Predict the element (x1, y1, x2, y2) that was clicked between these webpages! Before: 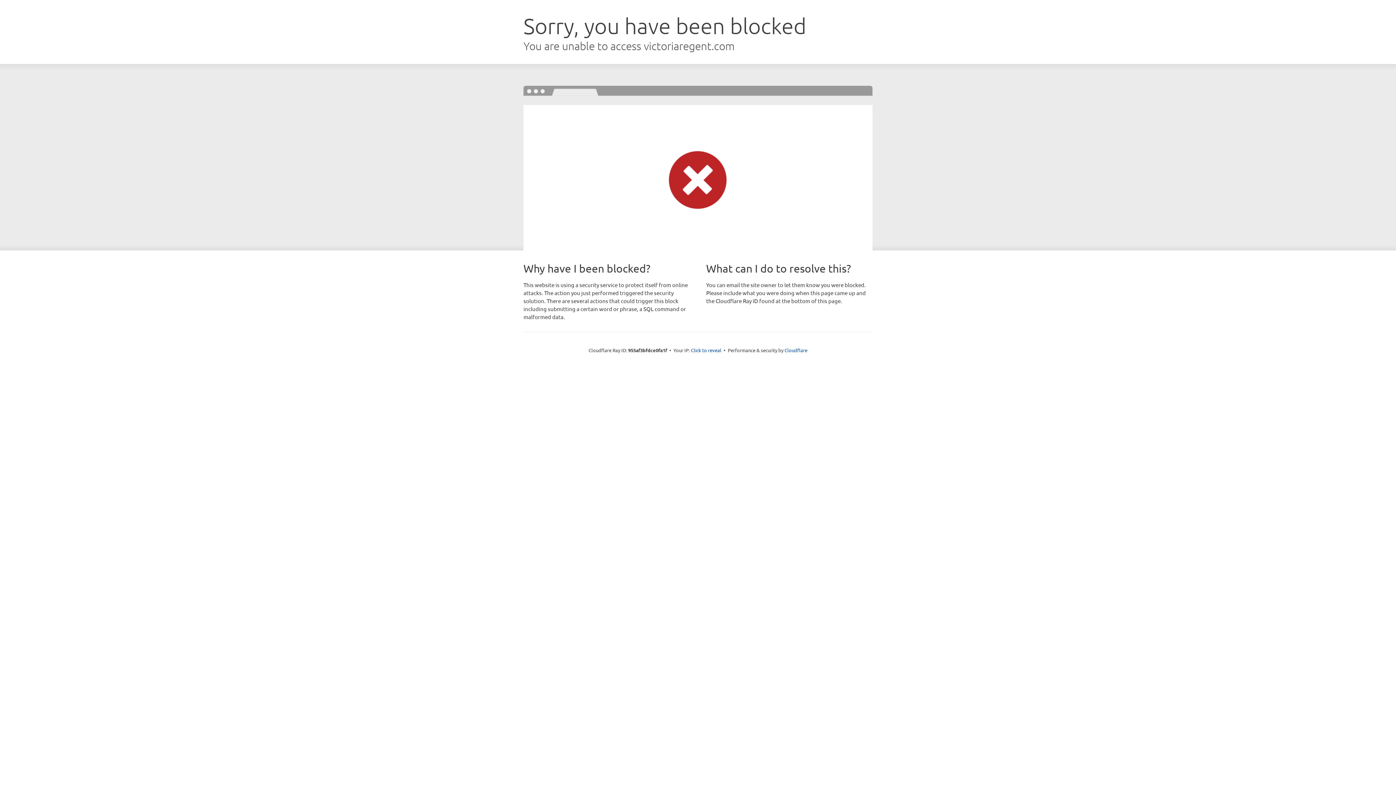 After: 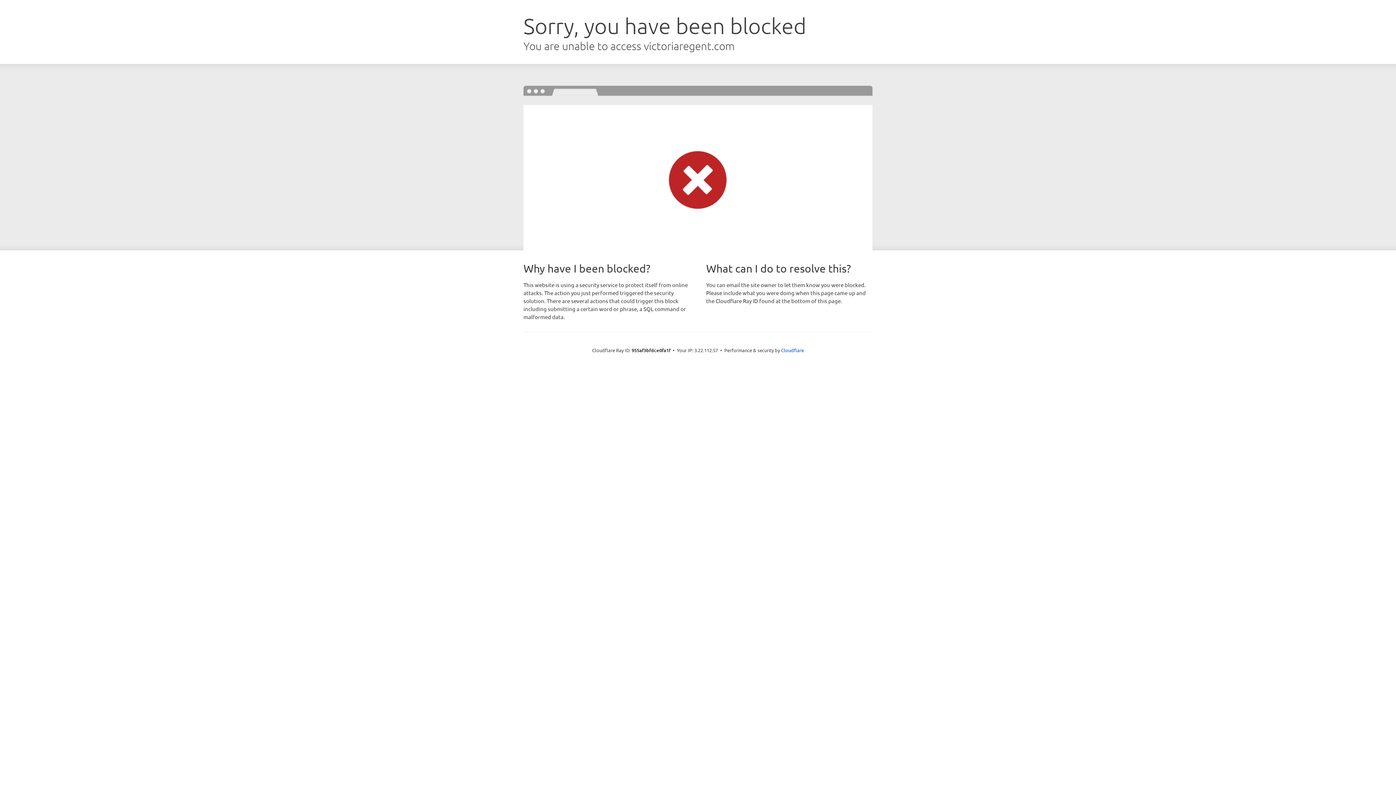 Action: bbox: (691, 346, 721, 353) label: Click to reveal